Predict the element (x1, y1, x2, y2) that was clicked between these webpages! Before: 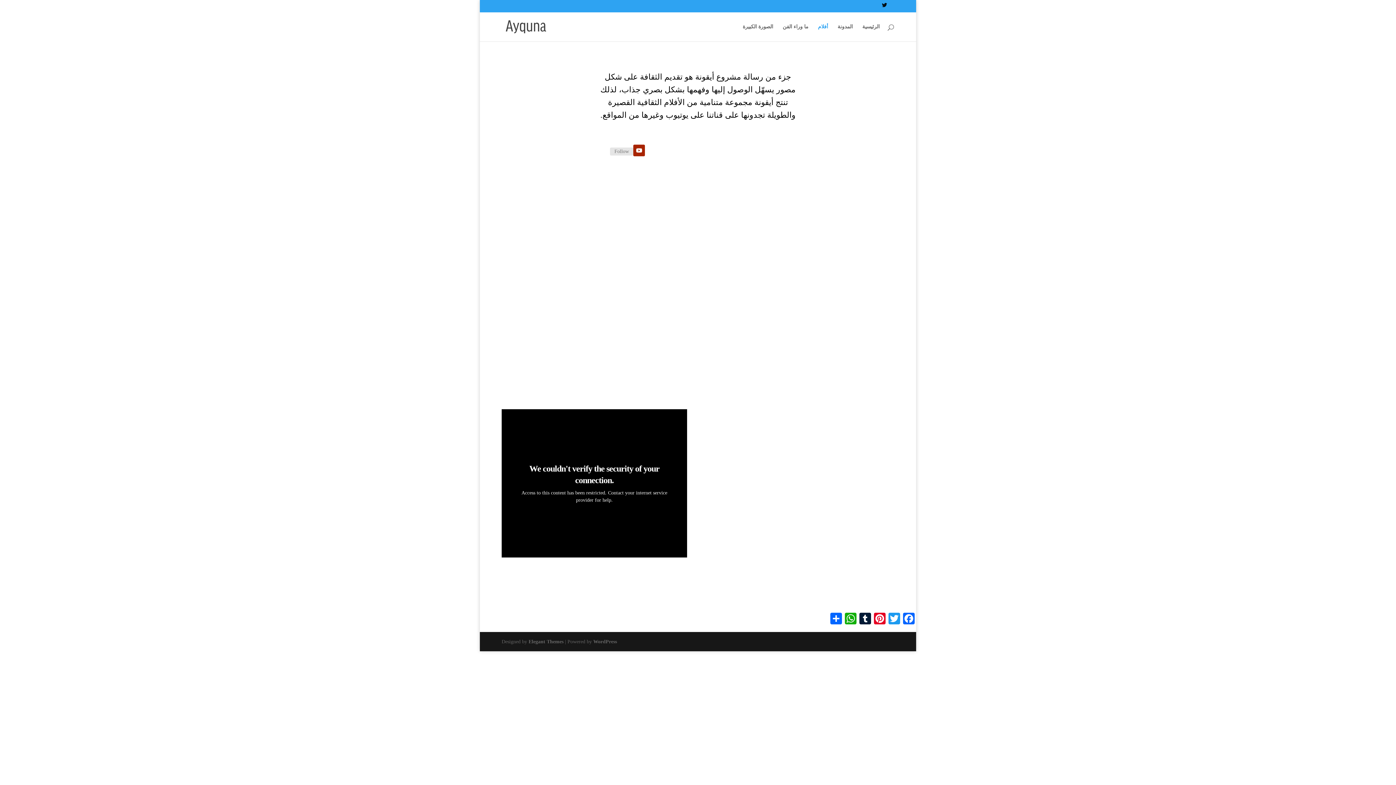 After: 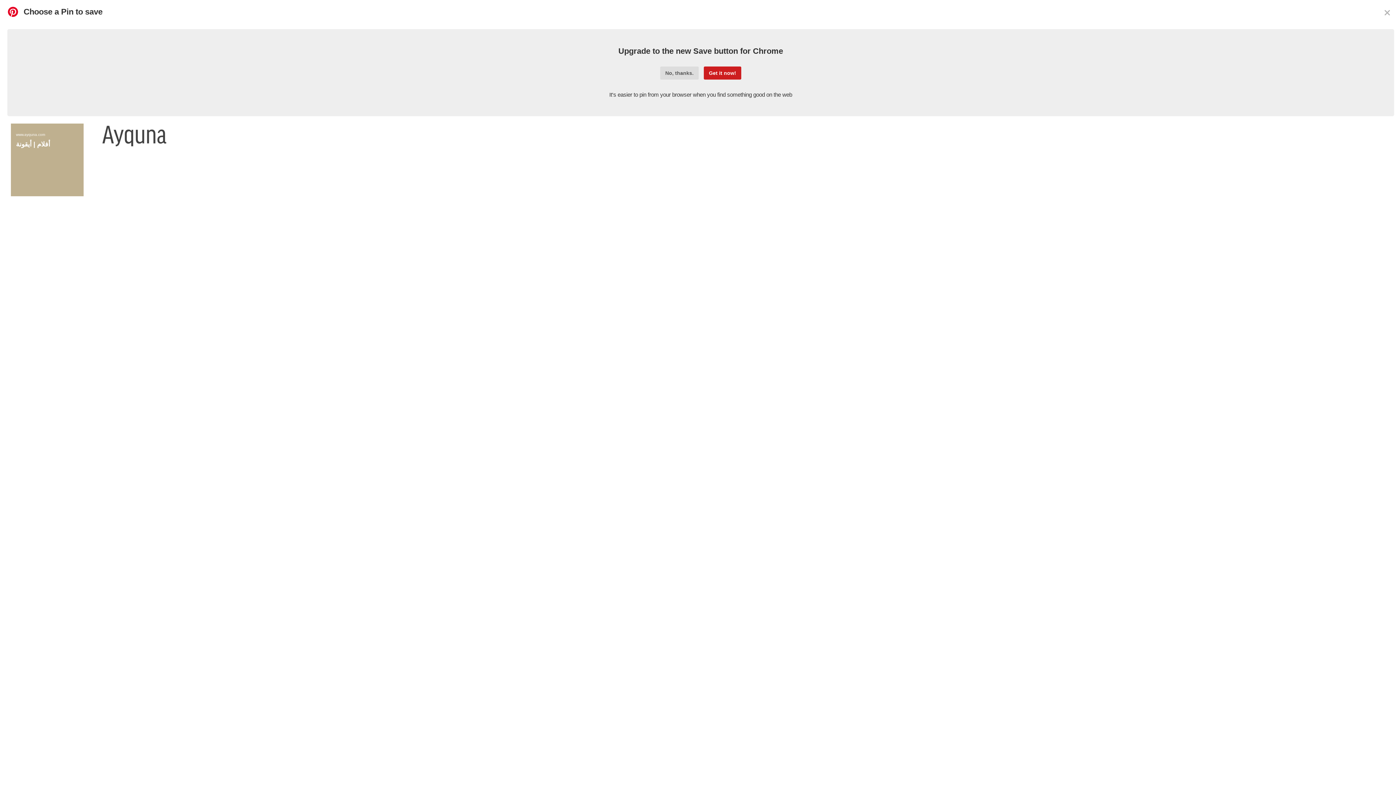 Action: label: Pinterest bbox: (872, 613, 887, 626)